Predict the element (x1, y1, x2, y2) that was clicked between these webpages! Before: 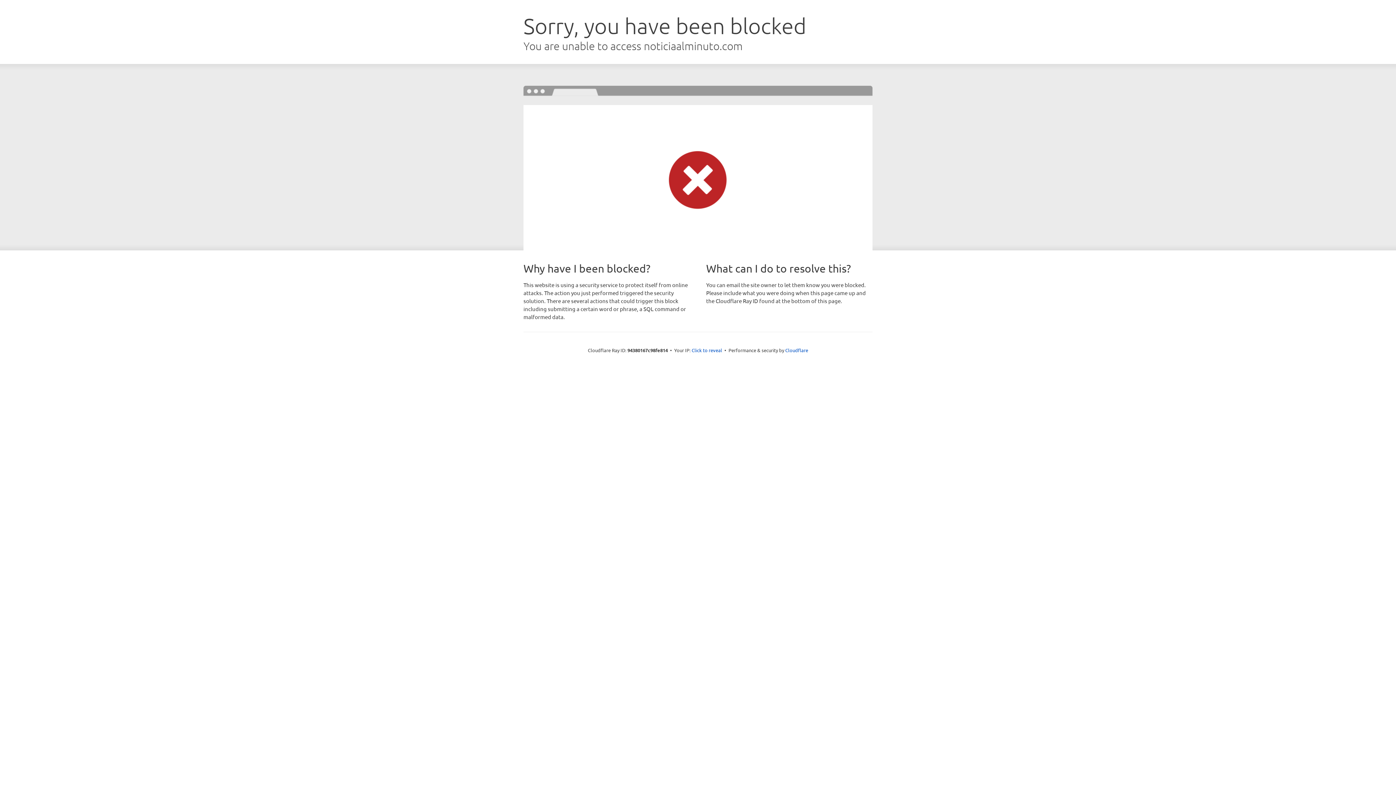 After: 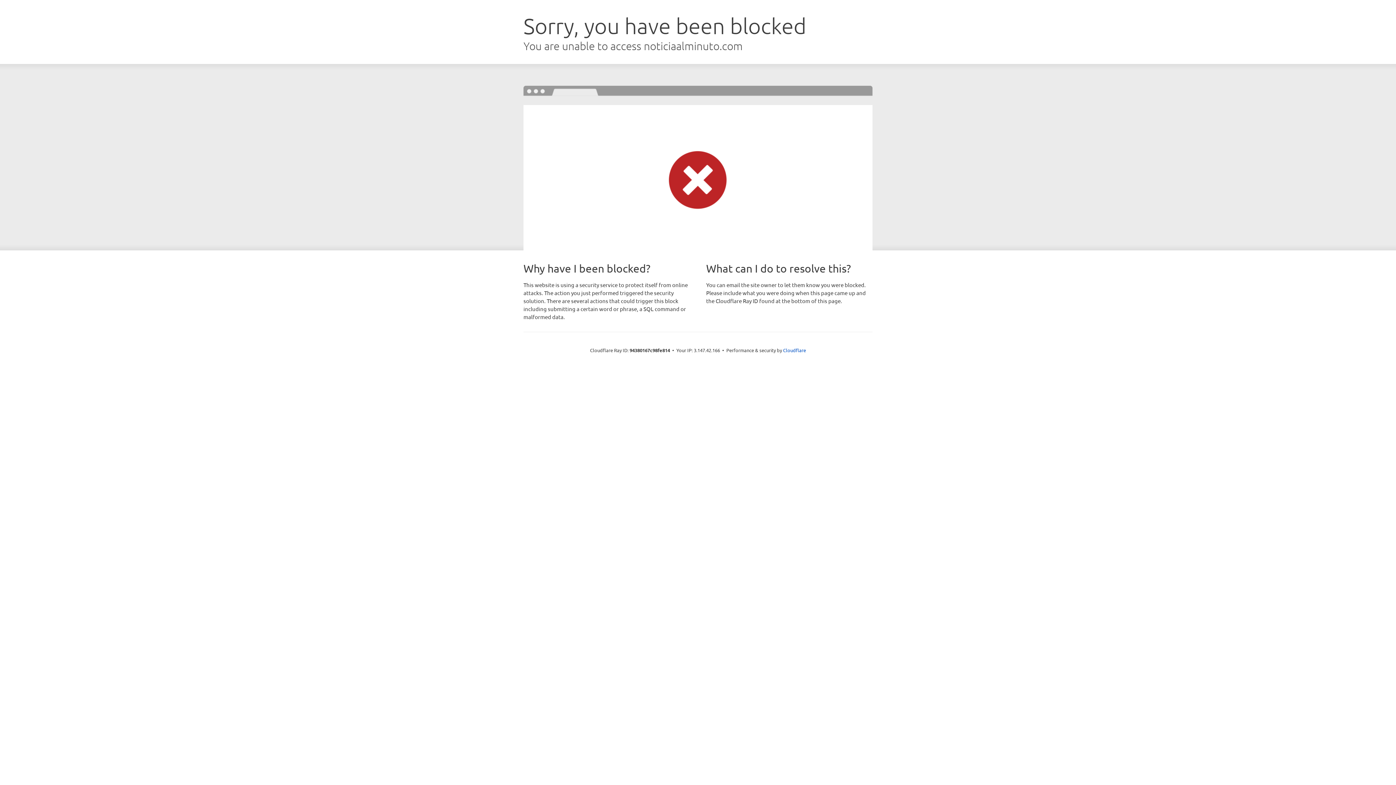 Action: bbox: (691, 346, 722, 353) label: Click to reveal